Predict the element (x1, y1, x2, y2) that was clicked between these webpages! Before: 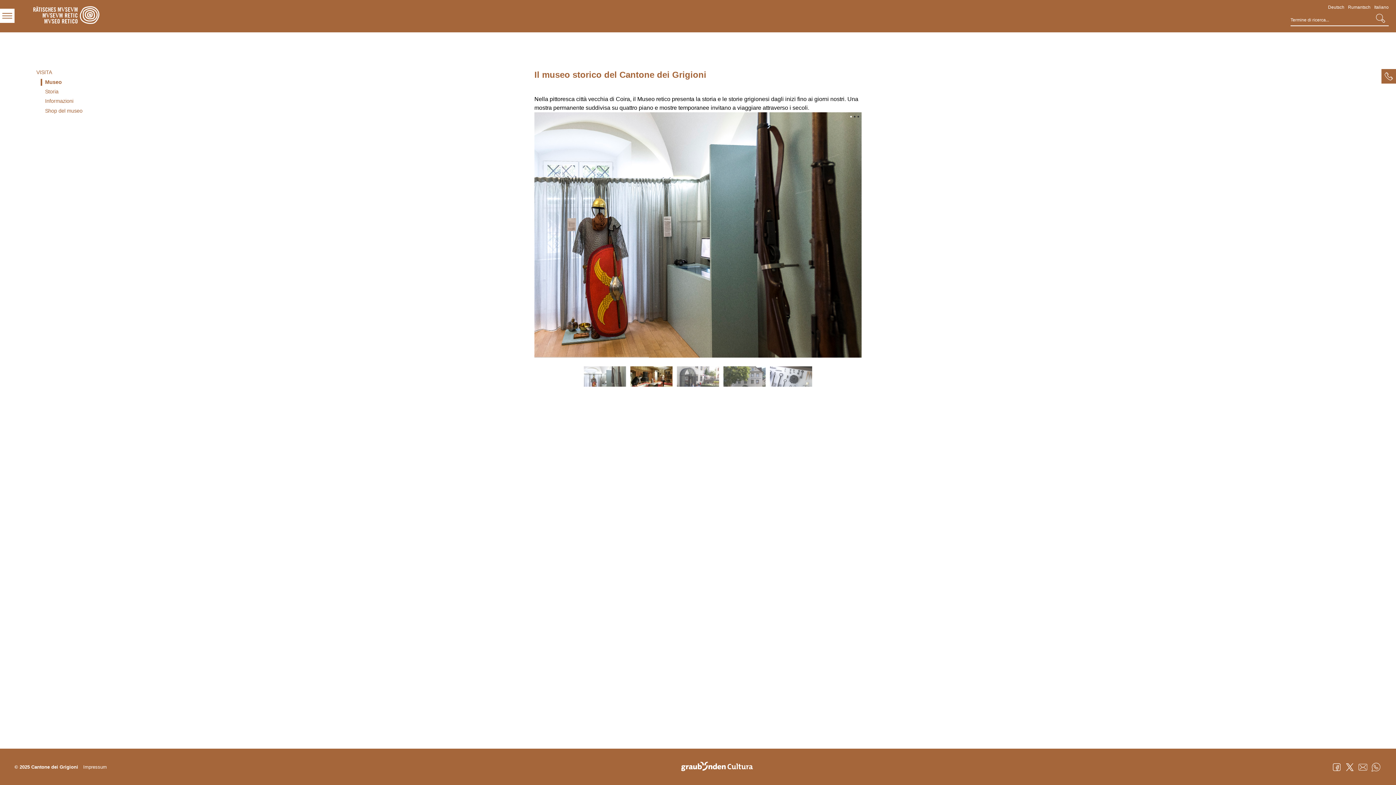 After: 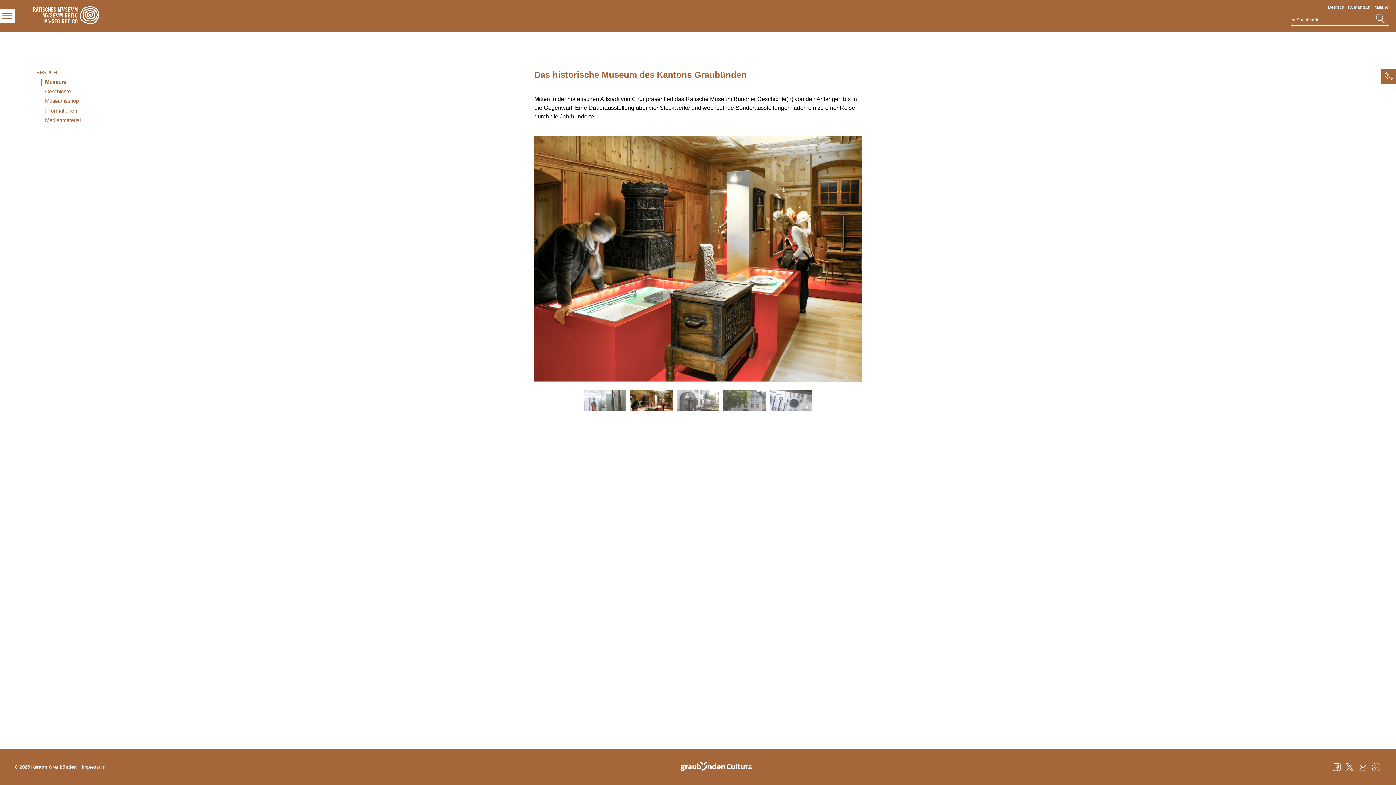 Action: bbox: (1328, 4, 1344, 9) label: Deutsch